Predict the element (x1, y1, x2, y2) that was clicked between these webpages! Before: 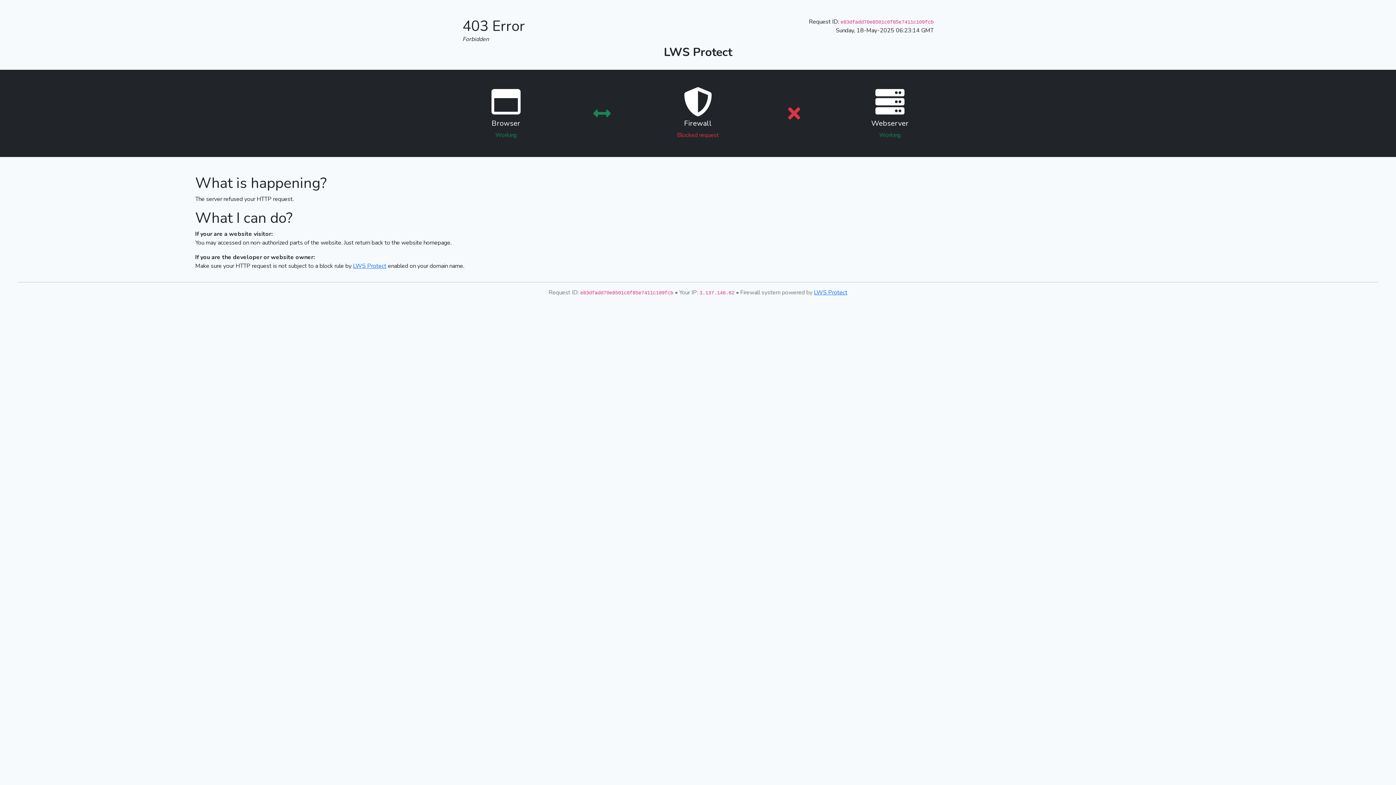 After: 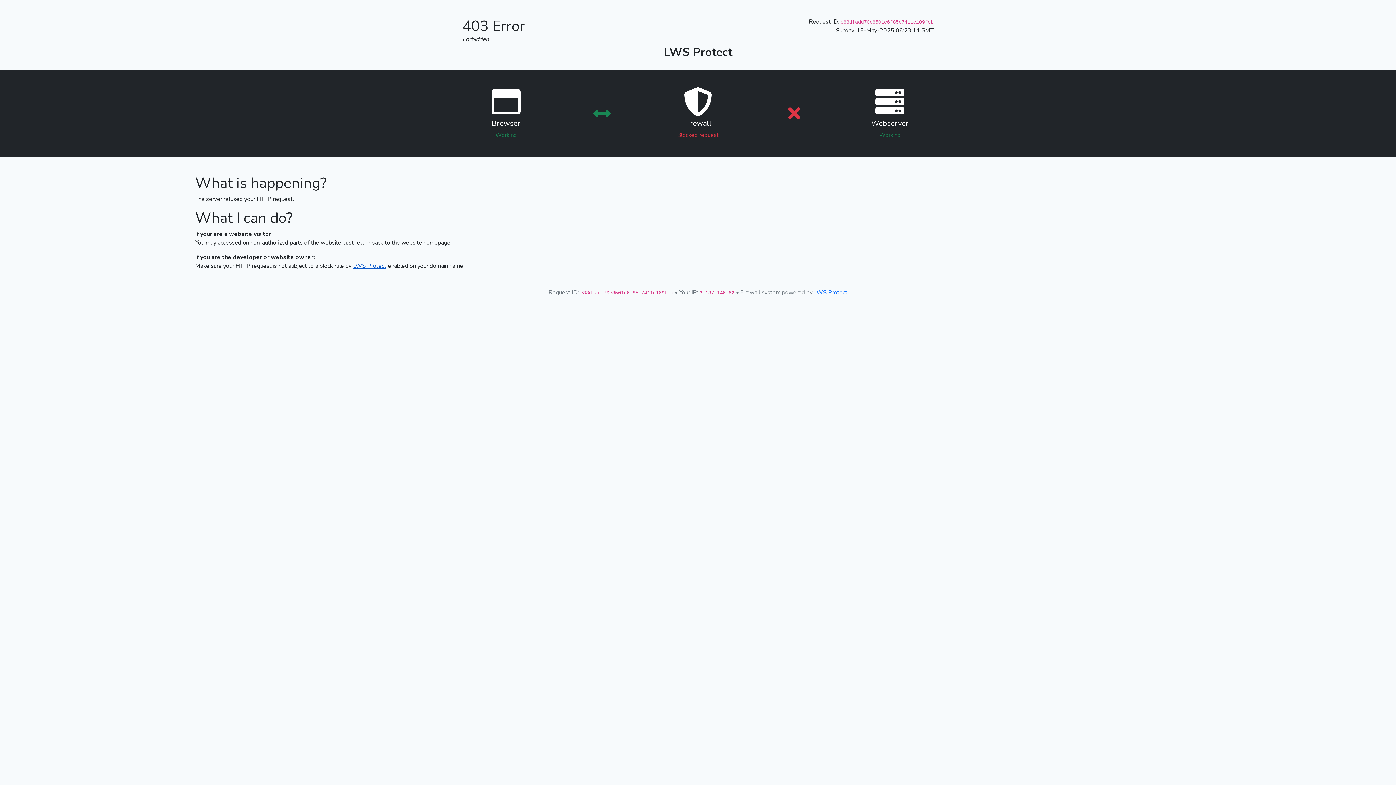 Action: bbox: (353, 262, 386, 270) label: LWS Protect